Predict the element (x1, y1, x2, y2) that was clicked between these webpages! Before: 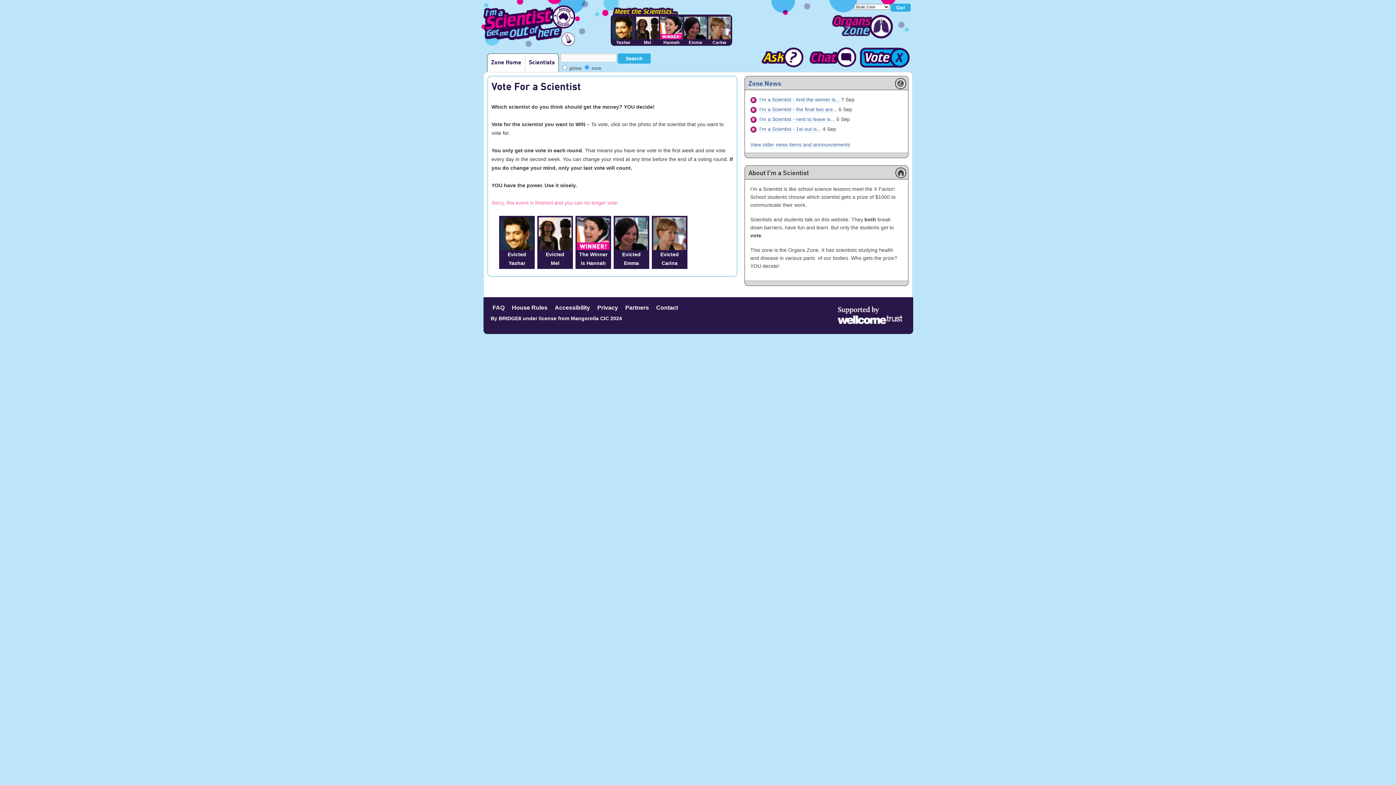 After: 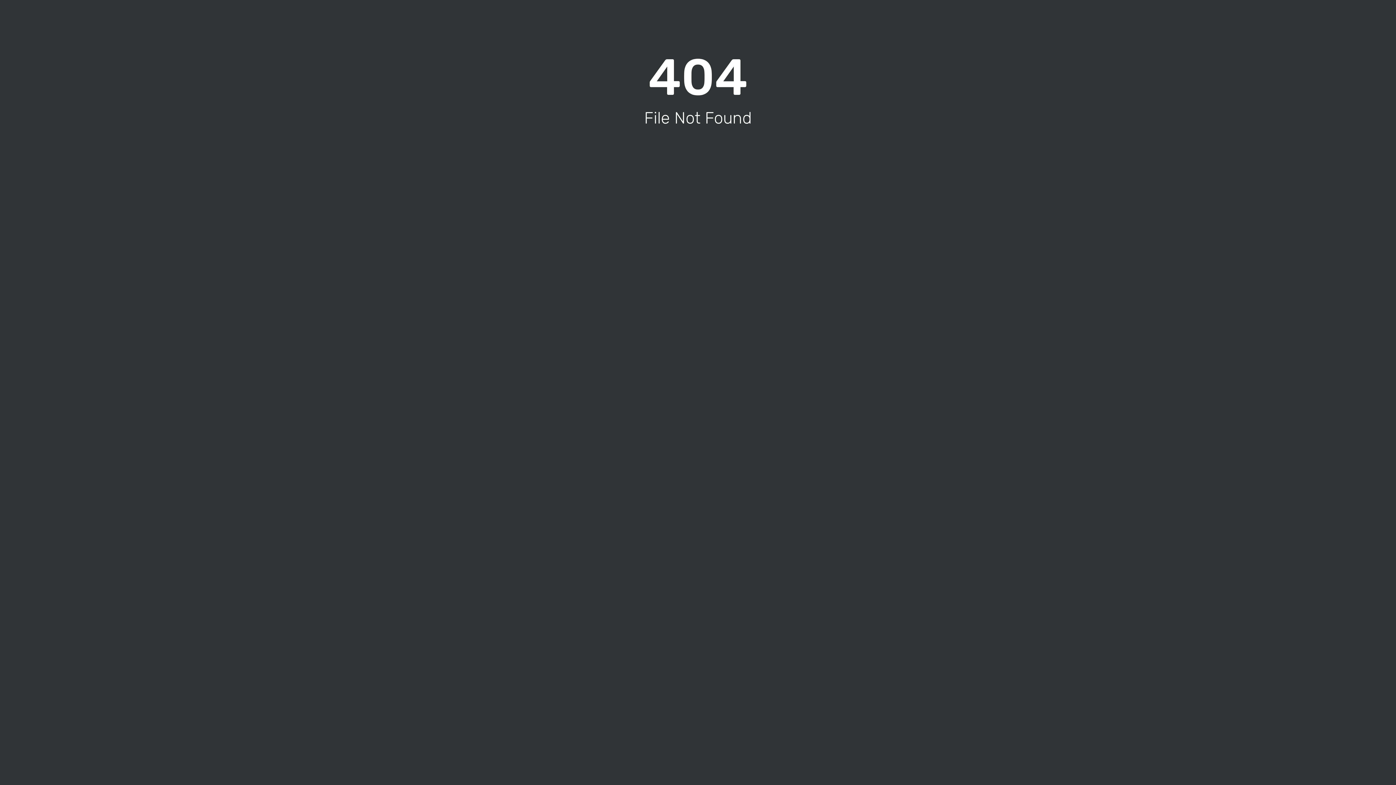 Action: bbox: (575, 216, 611, 269) label: The Winner is Hannah